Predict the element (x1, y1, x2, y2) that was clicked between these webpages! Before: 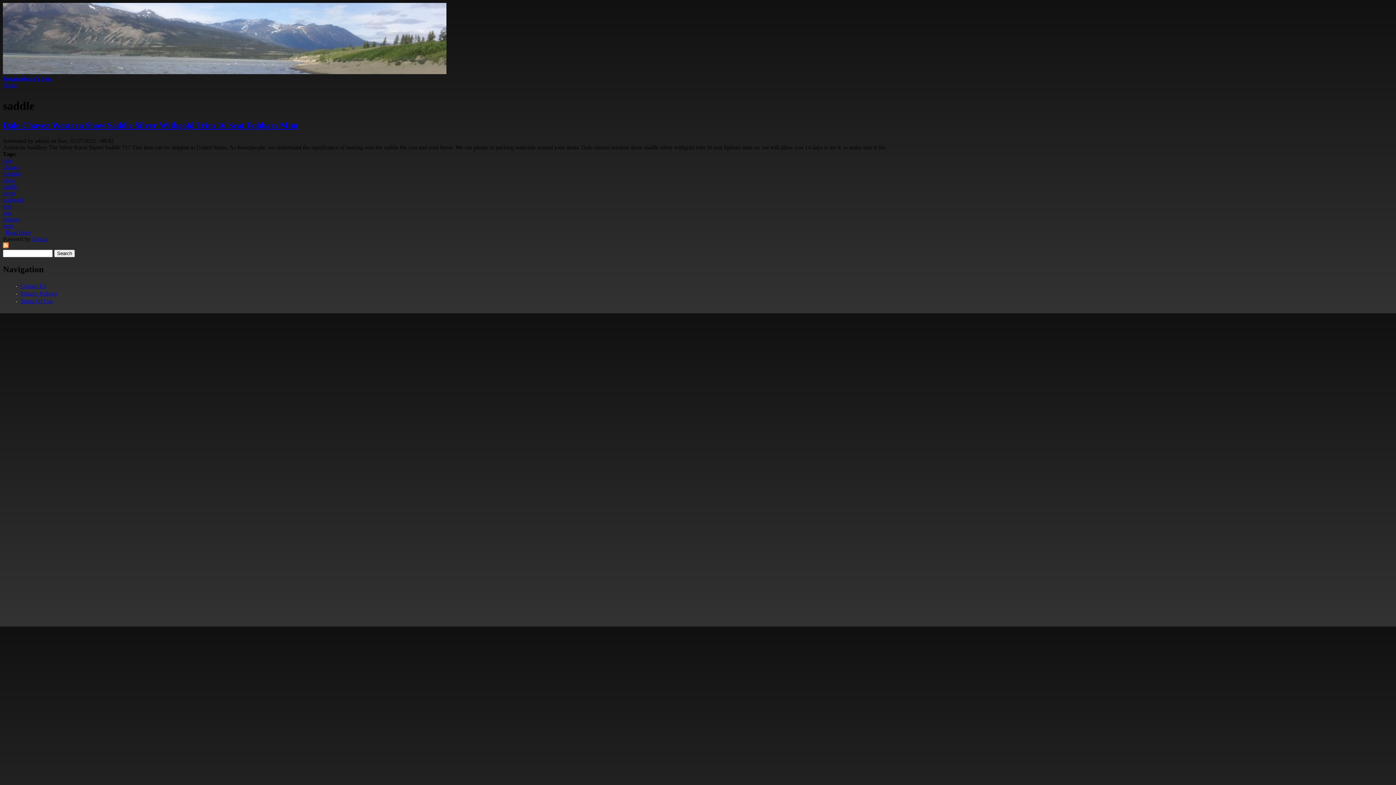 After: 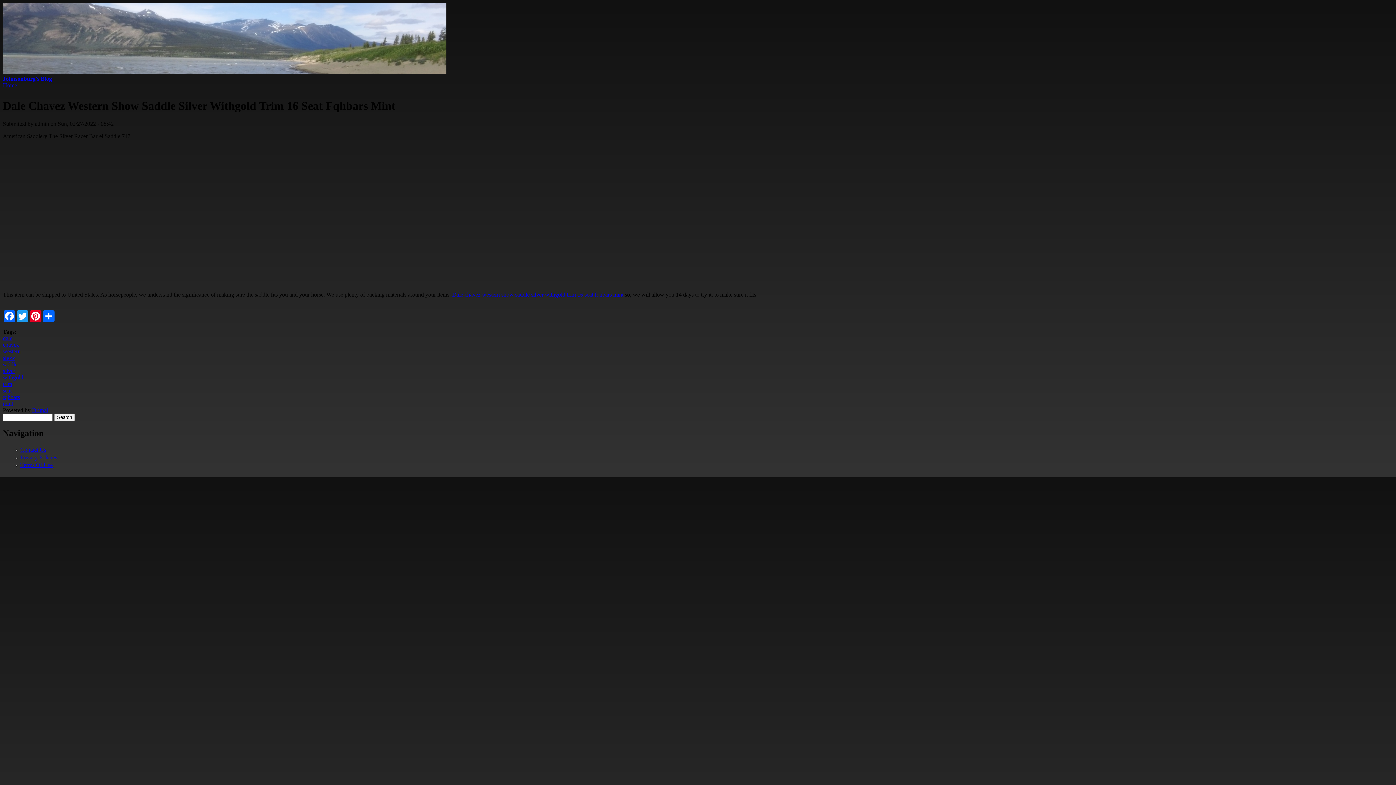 Action: label: Dale Chavez Western Show Saddle Silver Withgold Trim 16 Seat Fqhbars Mint bbox: (2, 120, 298, 130)